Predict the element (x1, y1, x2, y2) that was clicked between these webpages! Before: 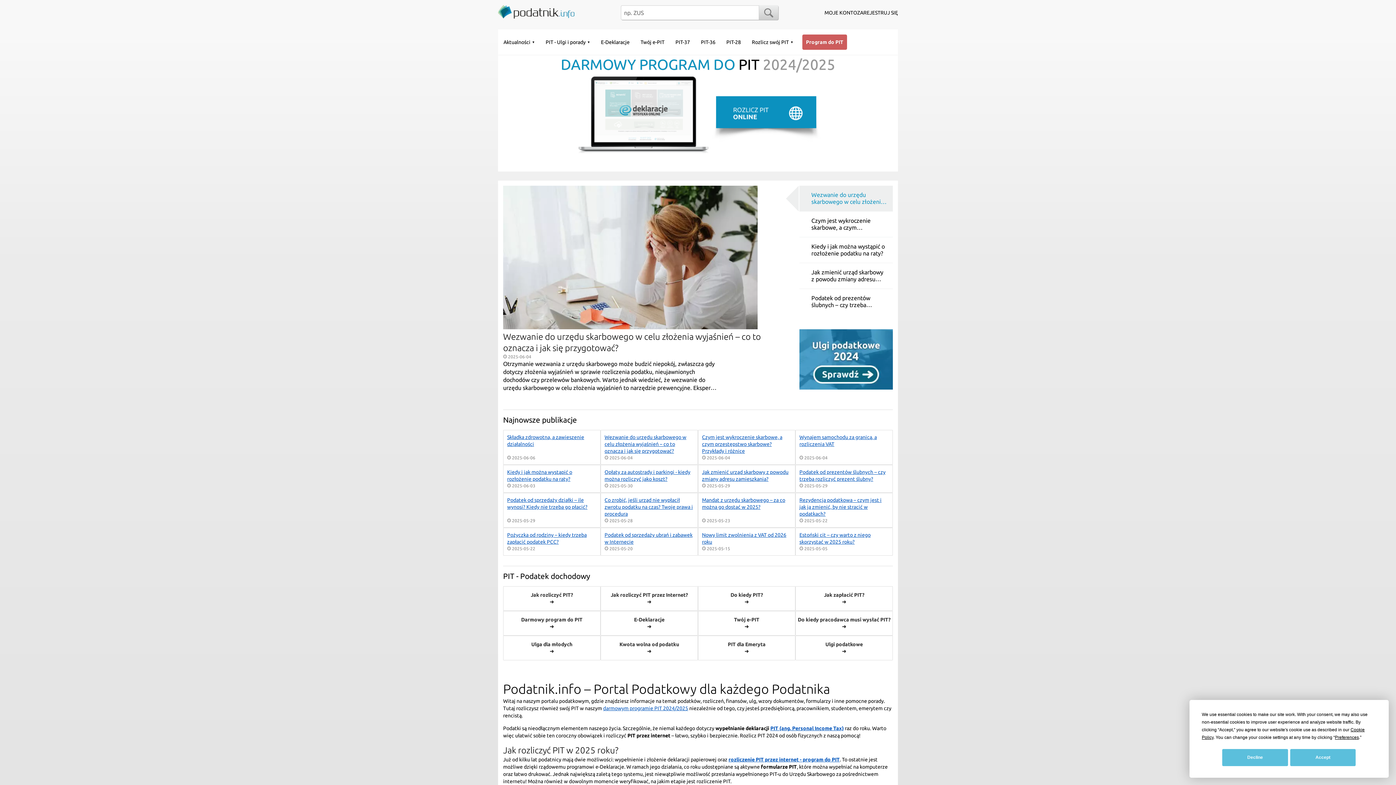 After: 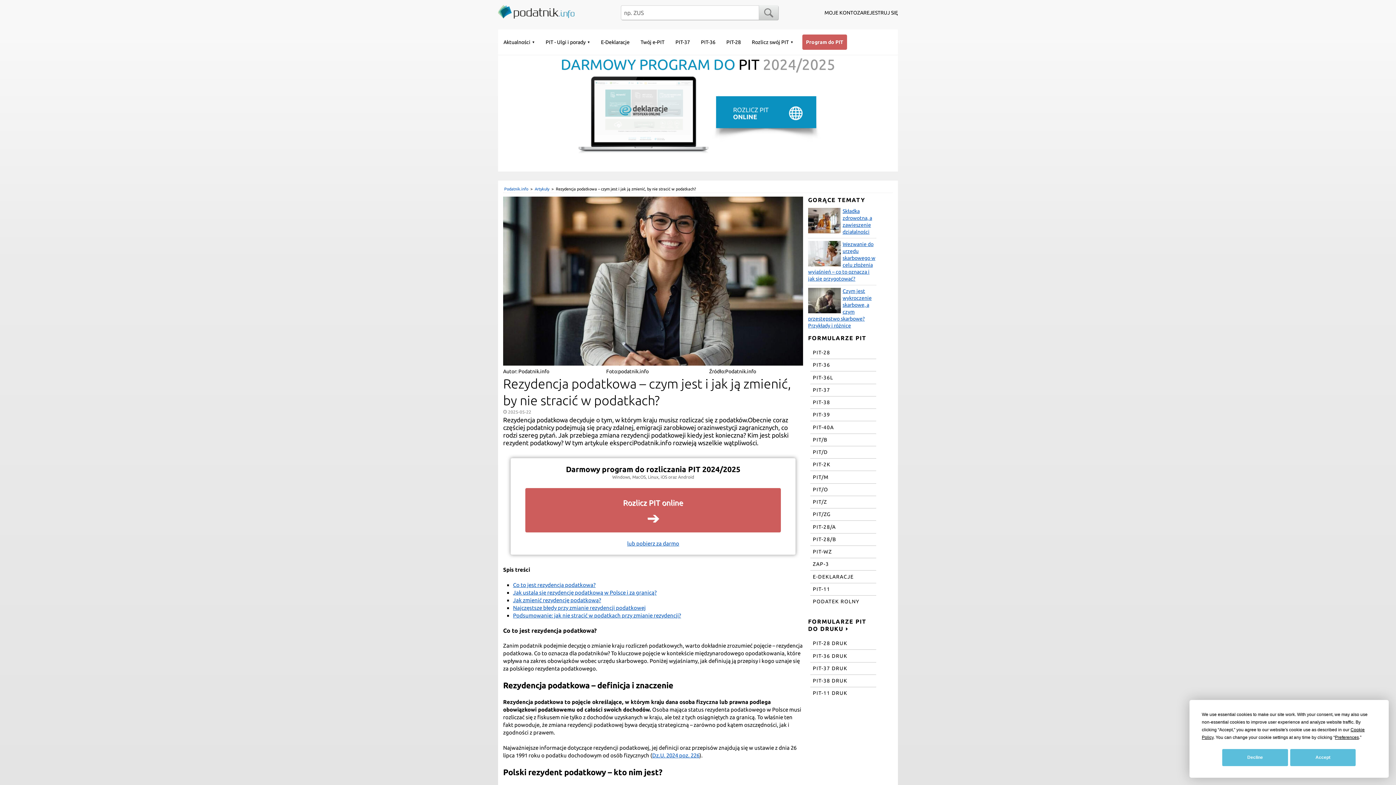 Action: label: Rezydencja podatkowa – czym jest i jak ją zmienić, by nie stracić w podatkach? bbox: (799, 497, 889, 517)